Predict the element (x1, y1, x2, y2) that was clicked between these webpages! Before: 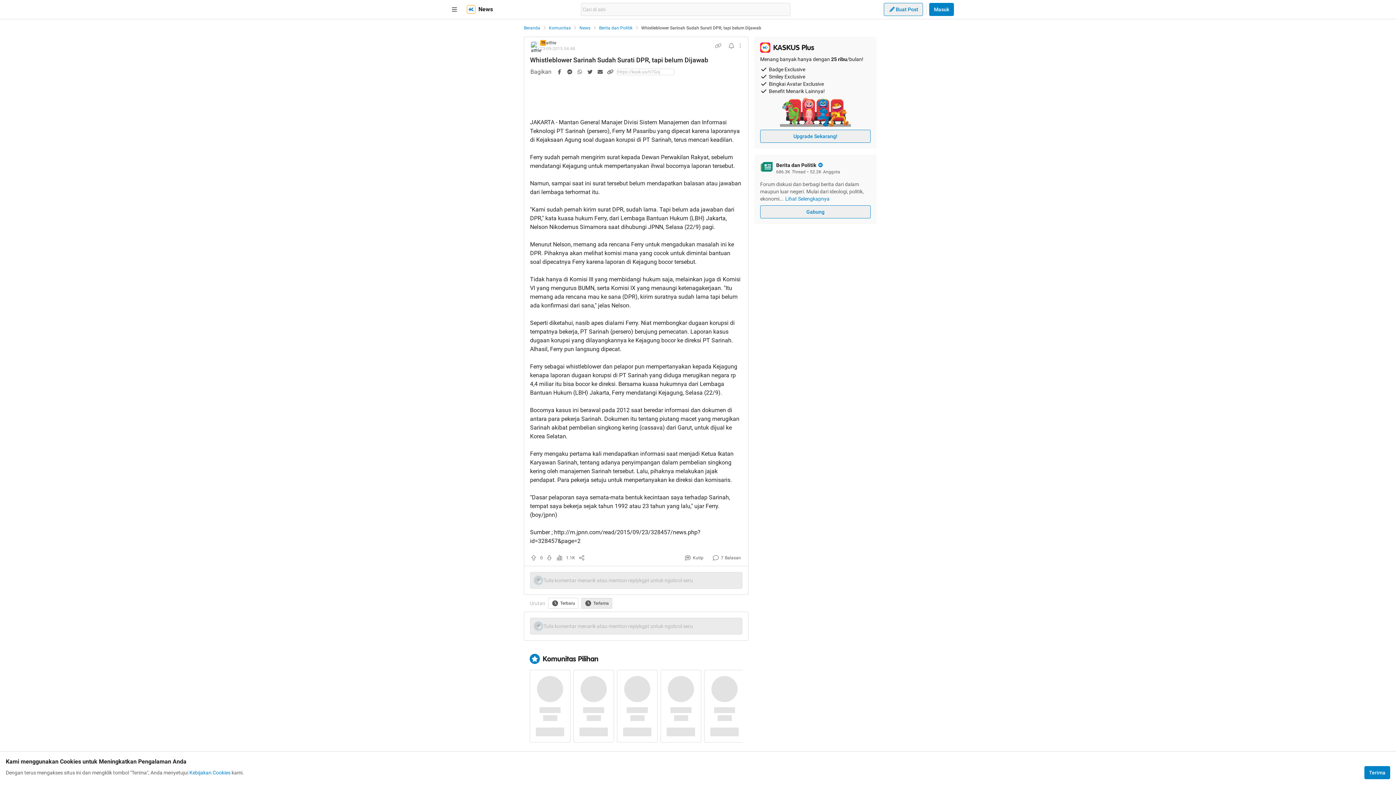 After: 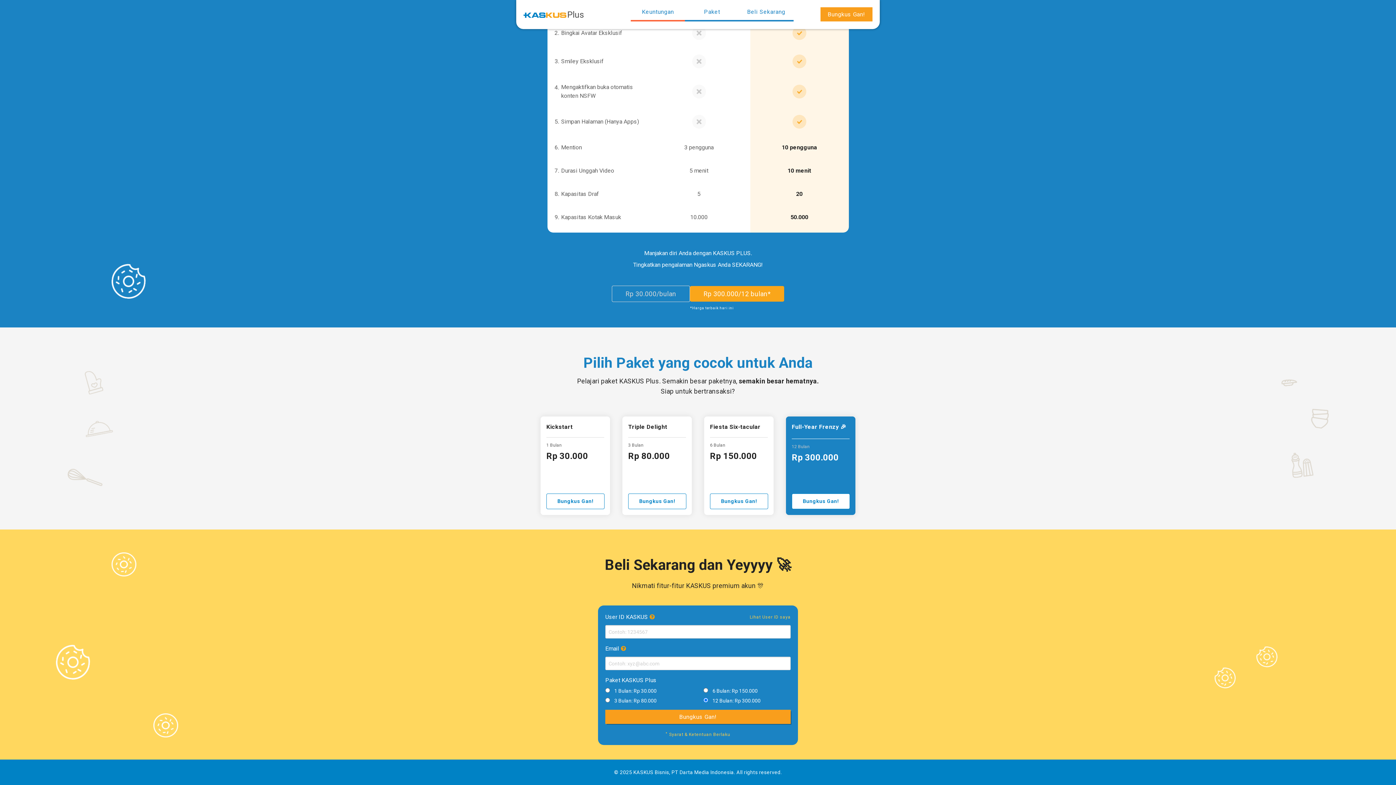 Action: bbox: (760, 129, 870, 142) label: Upgrade Sekarang!